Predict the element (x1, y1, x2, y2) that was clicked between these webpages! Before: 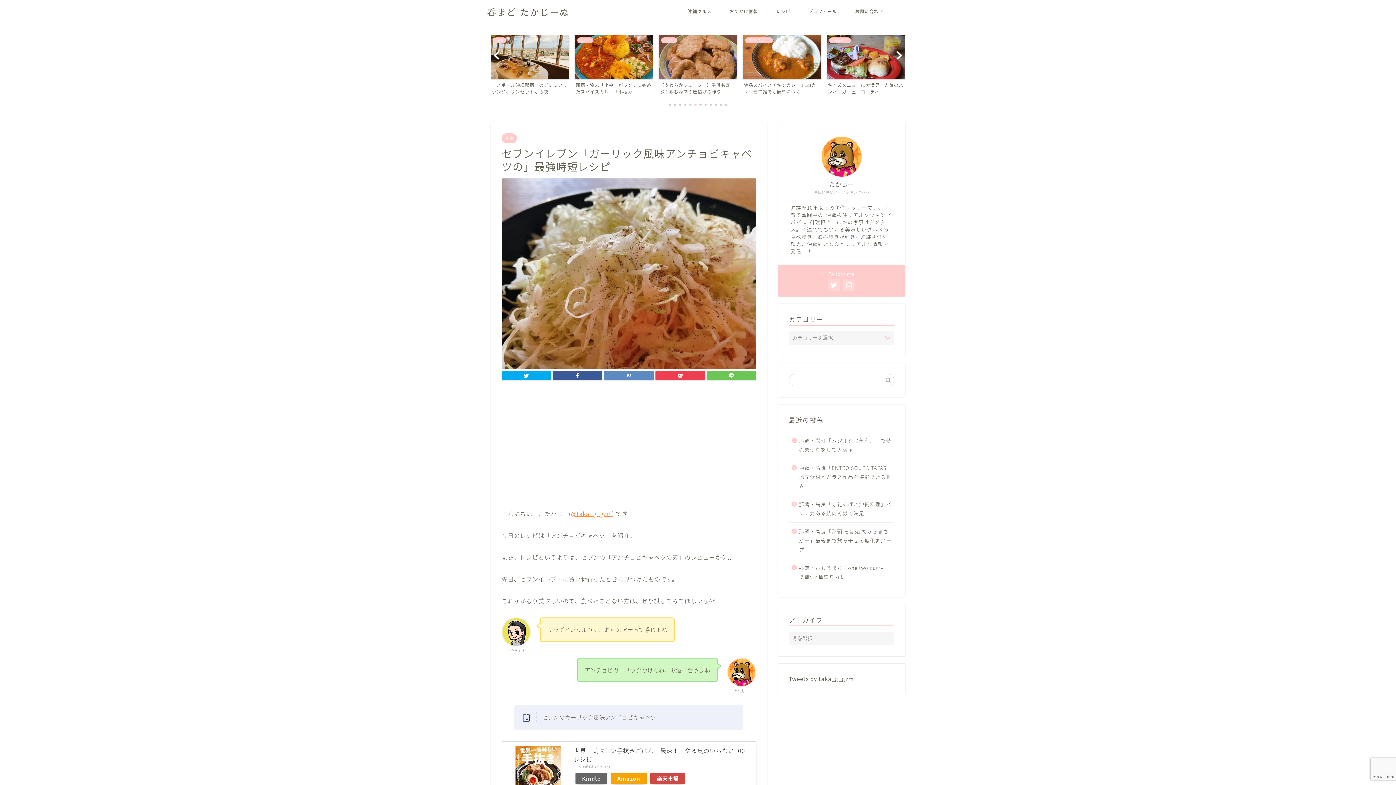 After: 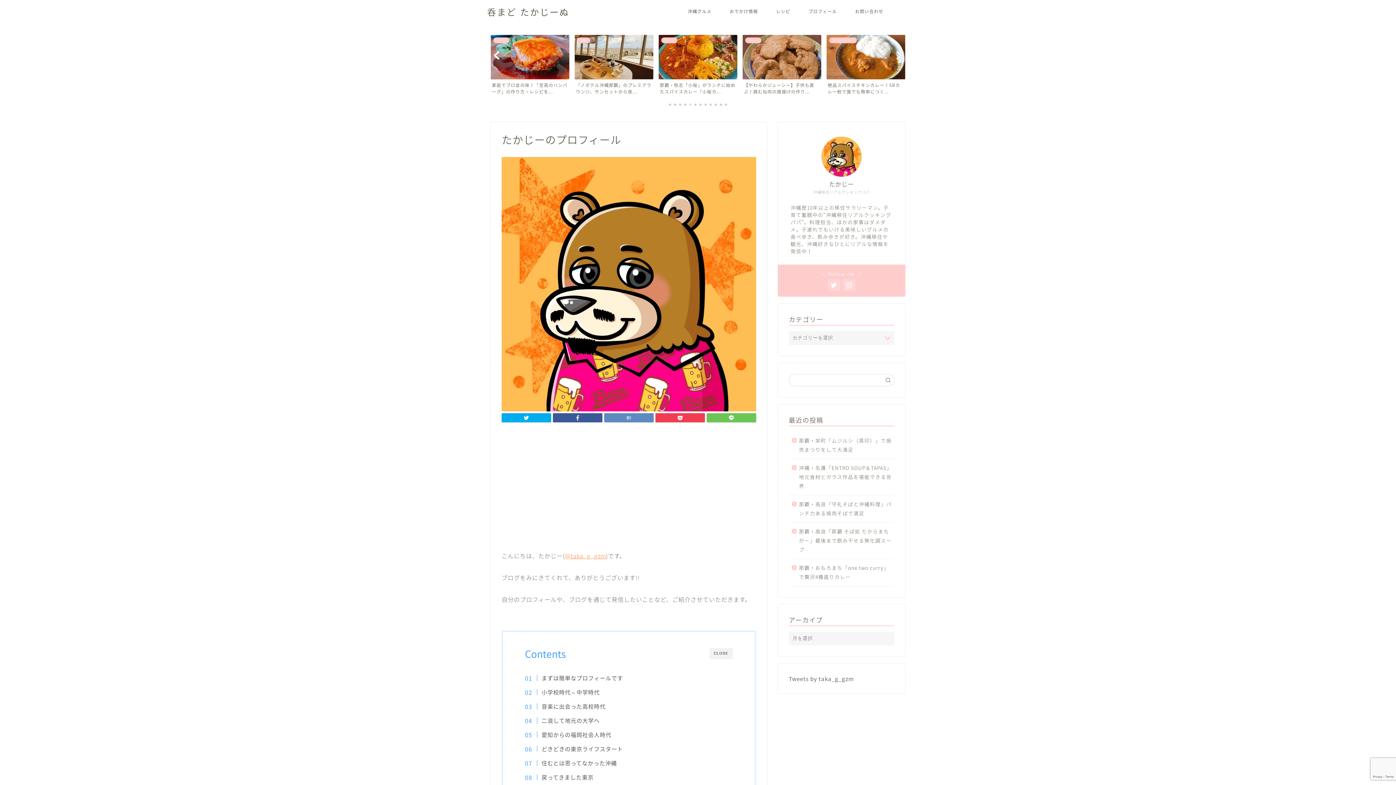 Action: bbox: (821, 136, 861, 176)